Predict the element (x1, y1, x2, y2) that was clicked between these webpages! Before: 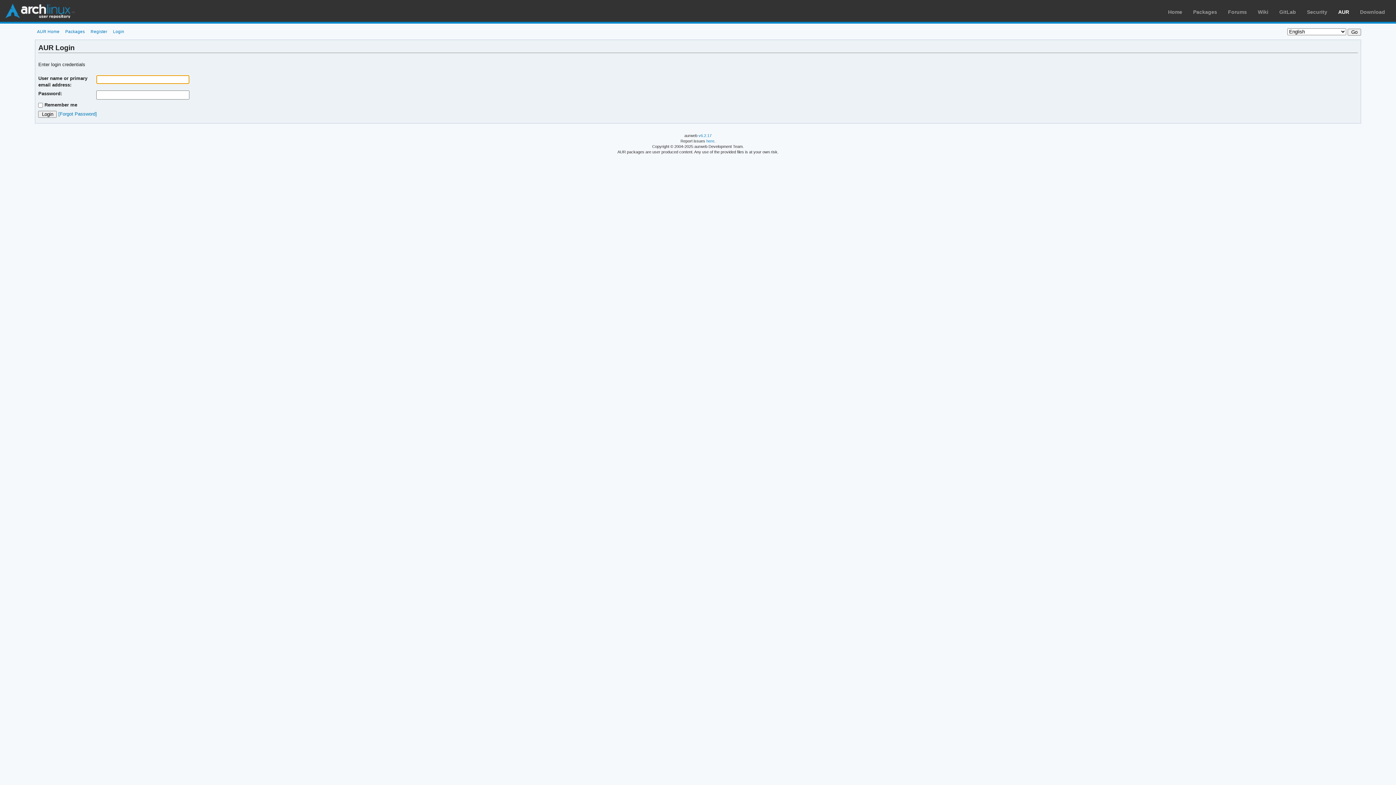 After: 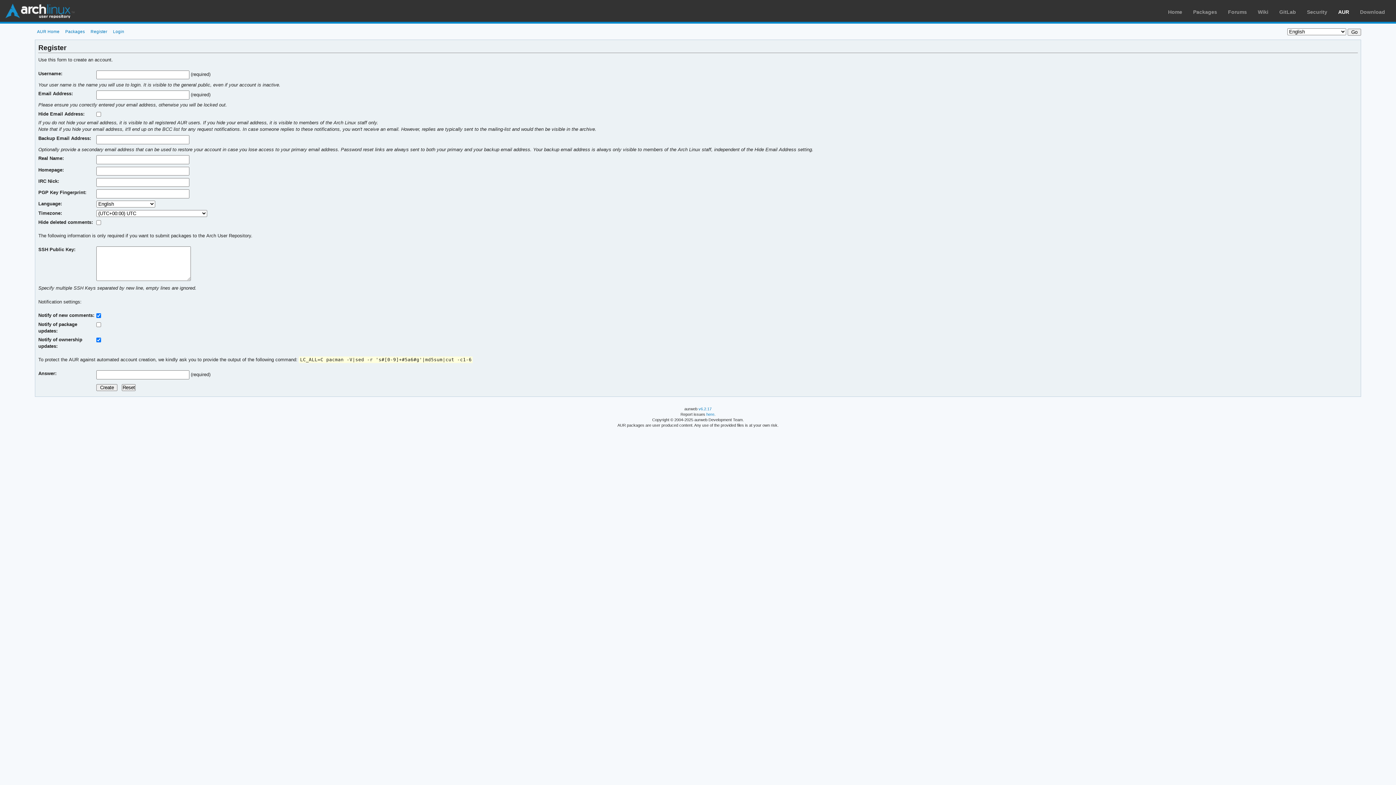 Action: bbox: (88, 29, 109, 33) label: Register